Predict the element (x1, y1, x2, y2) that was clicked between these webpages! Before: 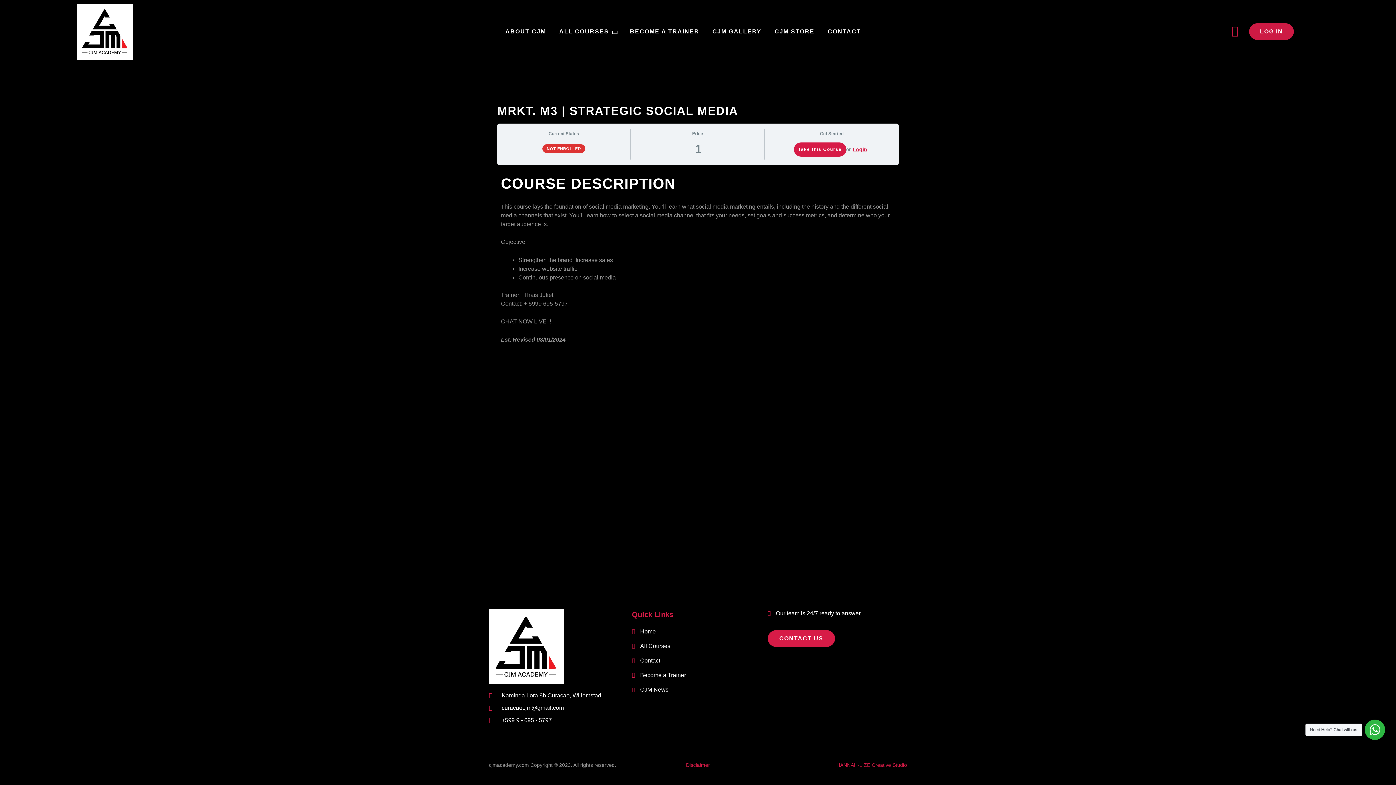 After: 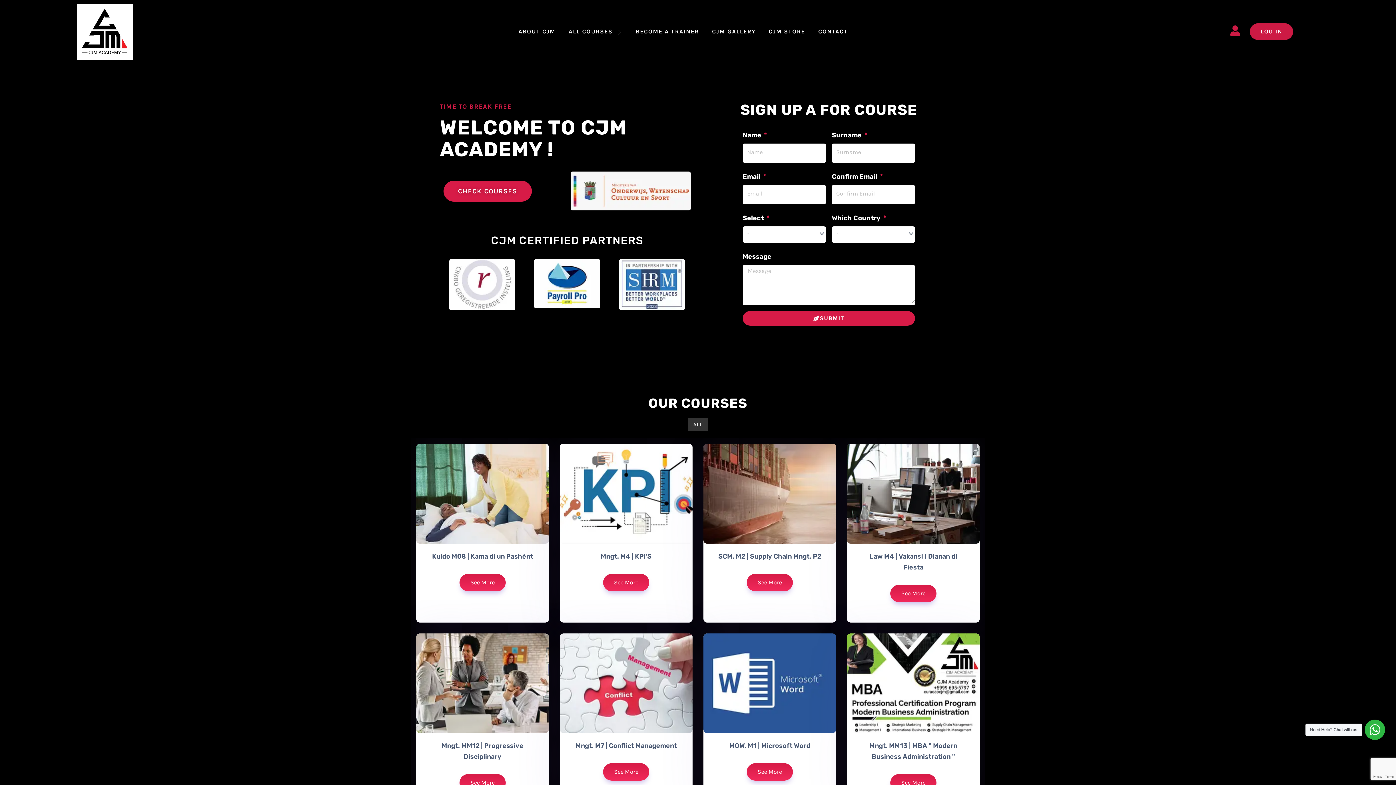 Action: bbox: (11, 3, 198, 59)